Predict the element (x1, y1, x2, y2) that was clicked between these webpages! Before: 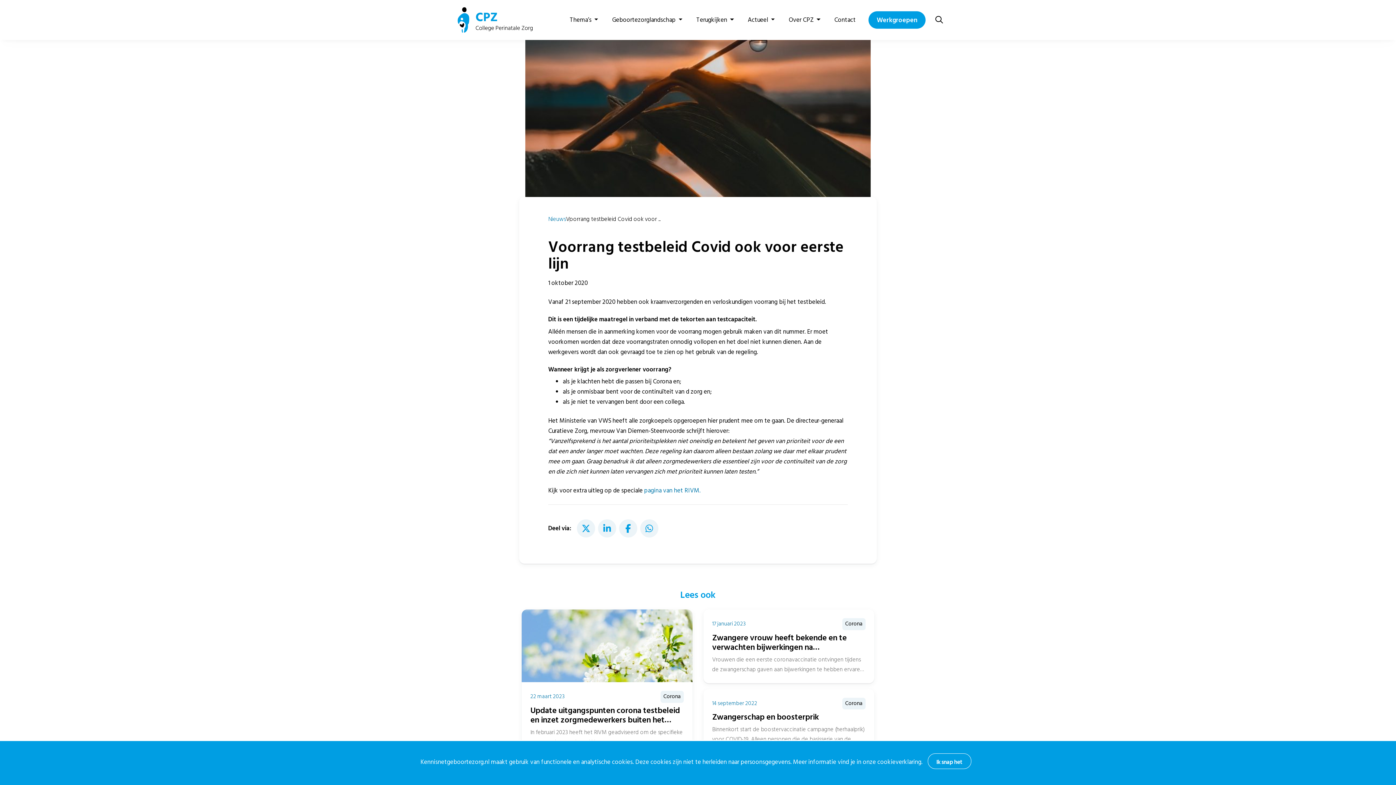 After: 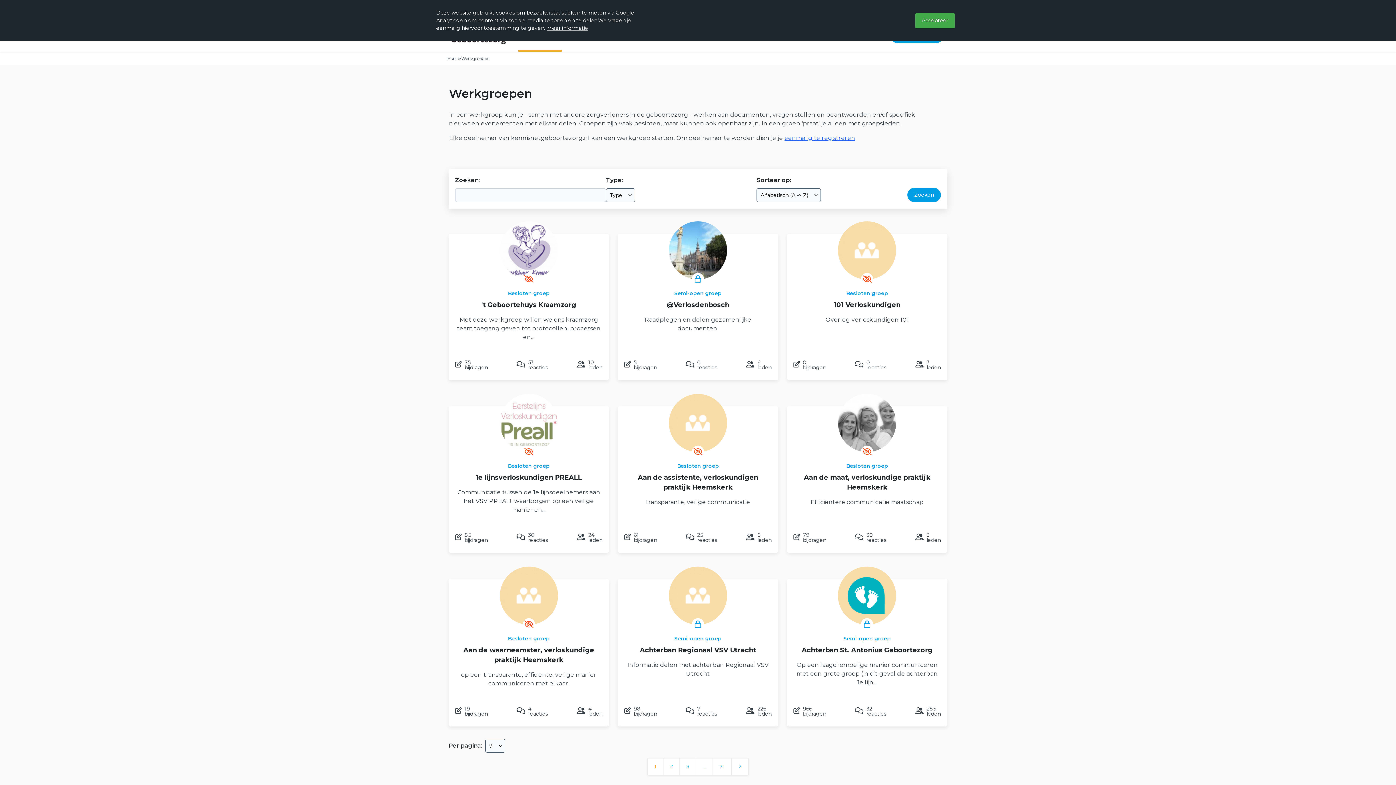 Action: label: Werkgroepen bbox: (868, 11, 925, 28)